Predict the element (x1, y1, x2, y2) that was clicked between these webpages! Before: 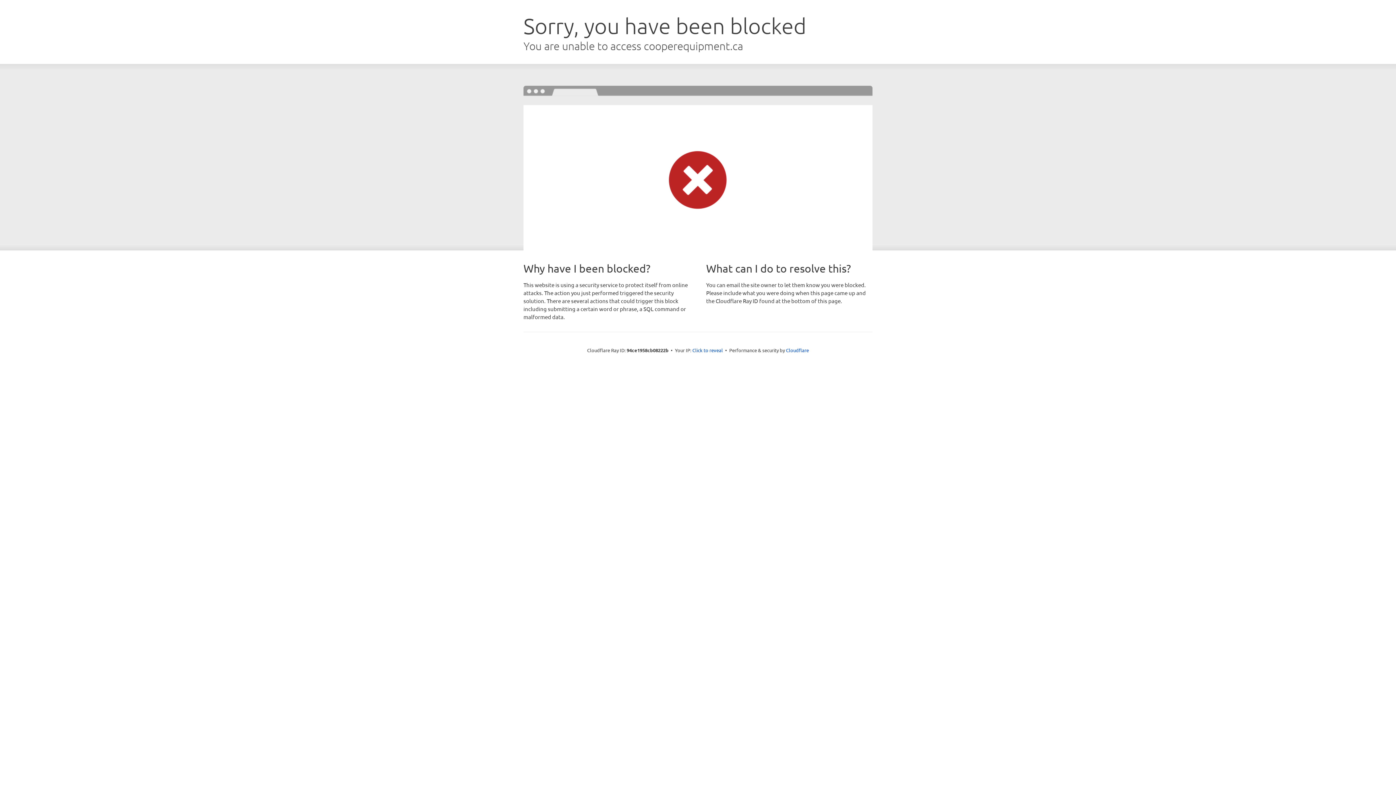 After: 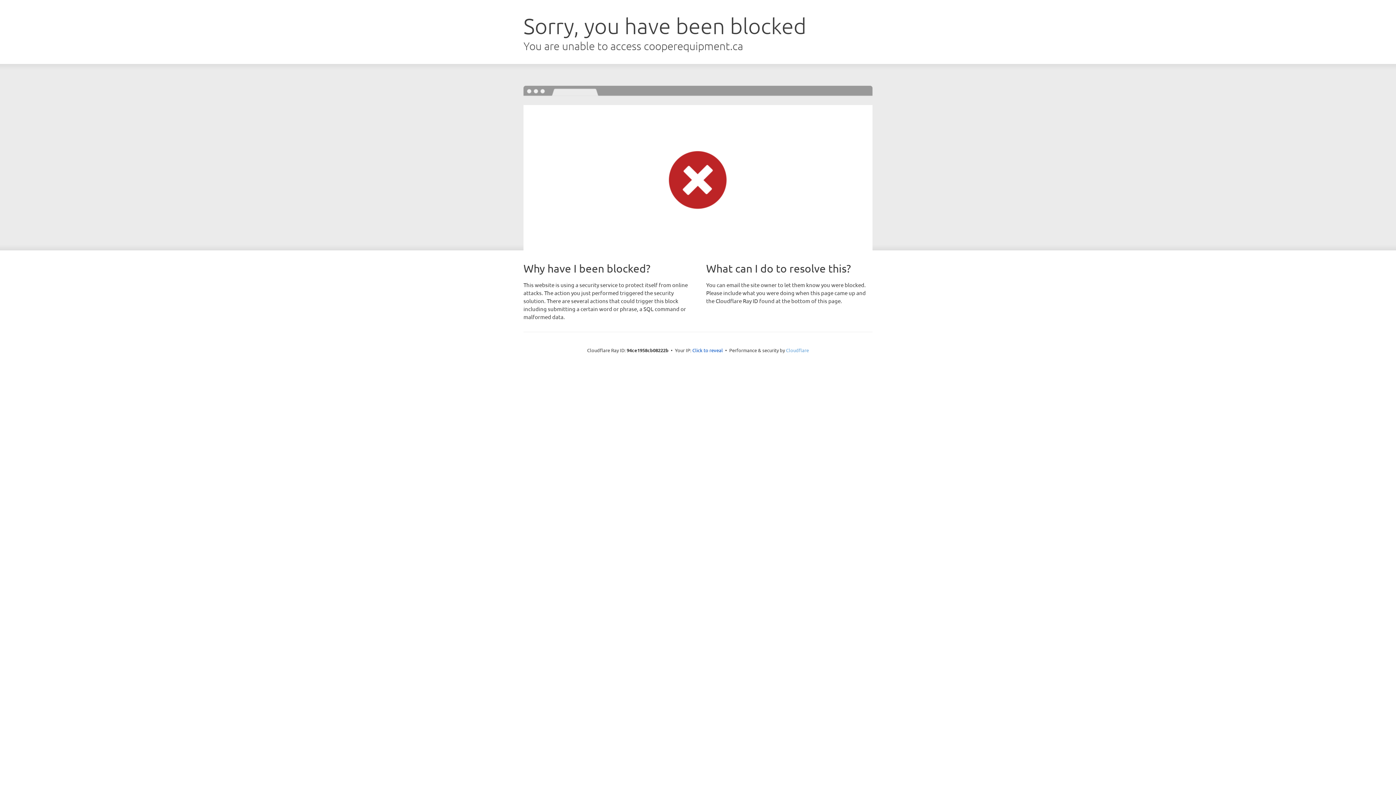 Action: label: Cloudflare bbox: (786, 347, 809, 353)